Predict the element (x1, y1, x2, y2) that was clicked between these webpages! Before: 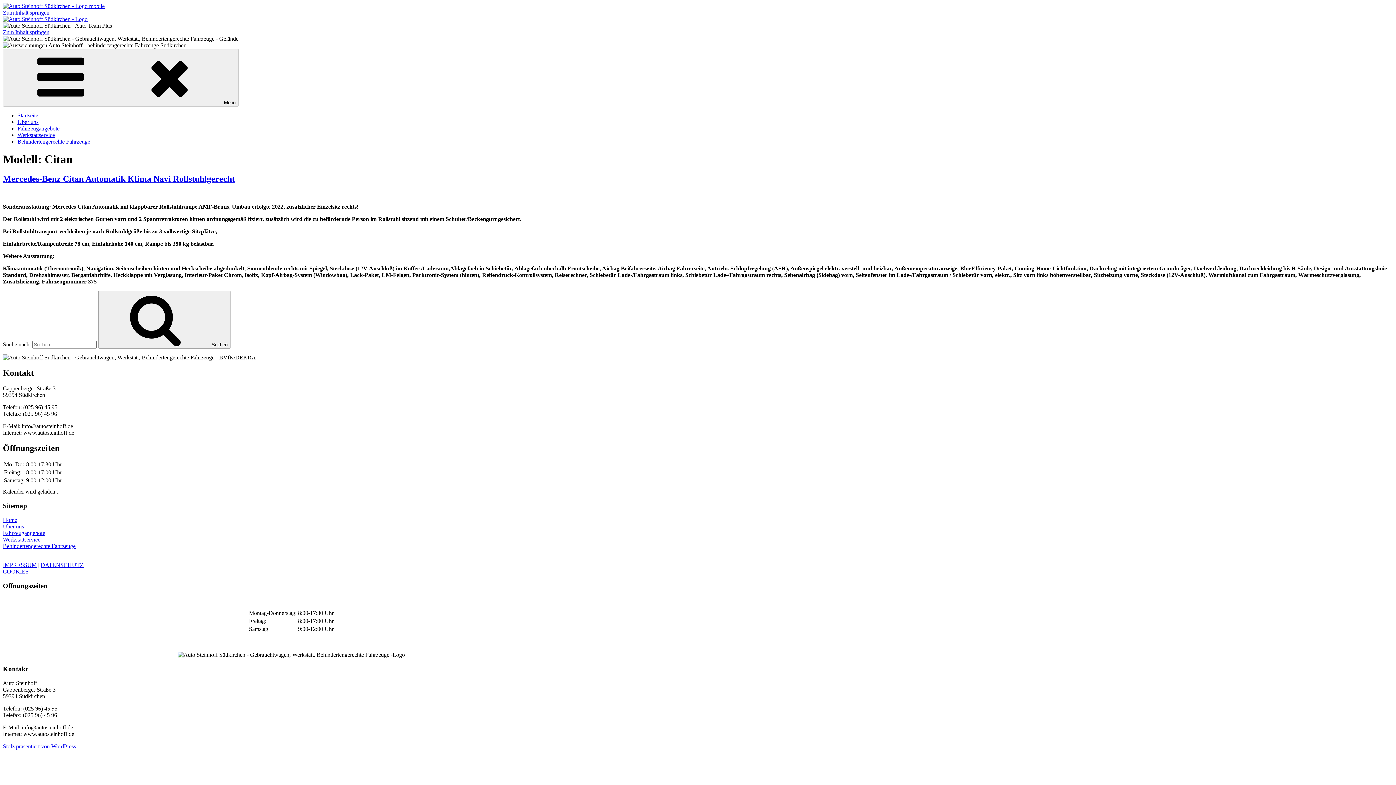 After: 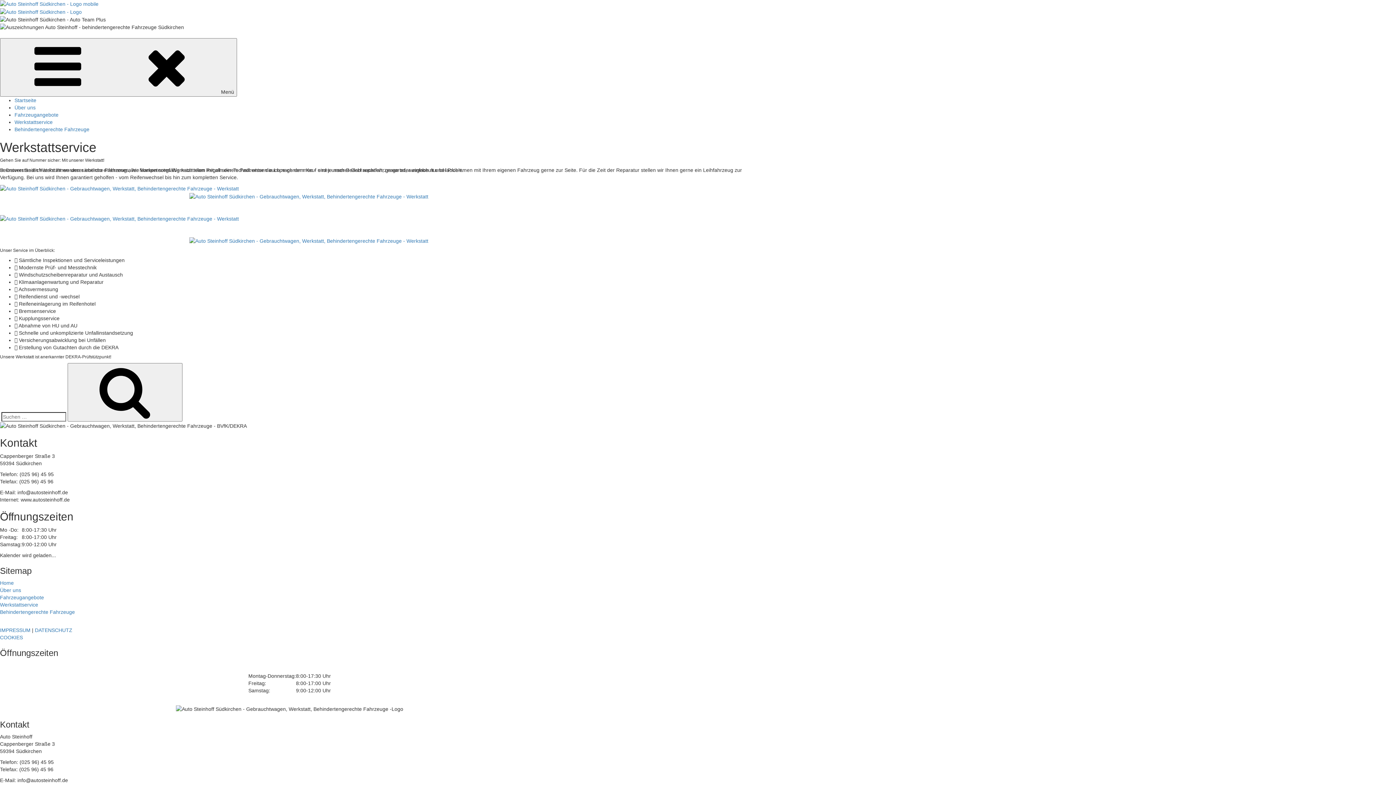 Action: label: Werkstattservice bbox: (17, 132, 54, 138)